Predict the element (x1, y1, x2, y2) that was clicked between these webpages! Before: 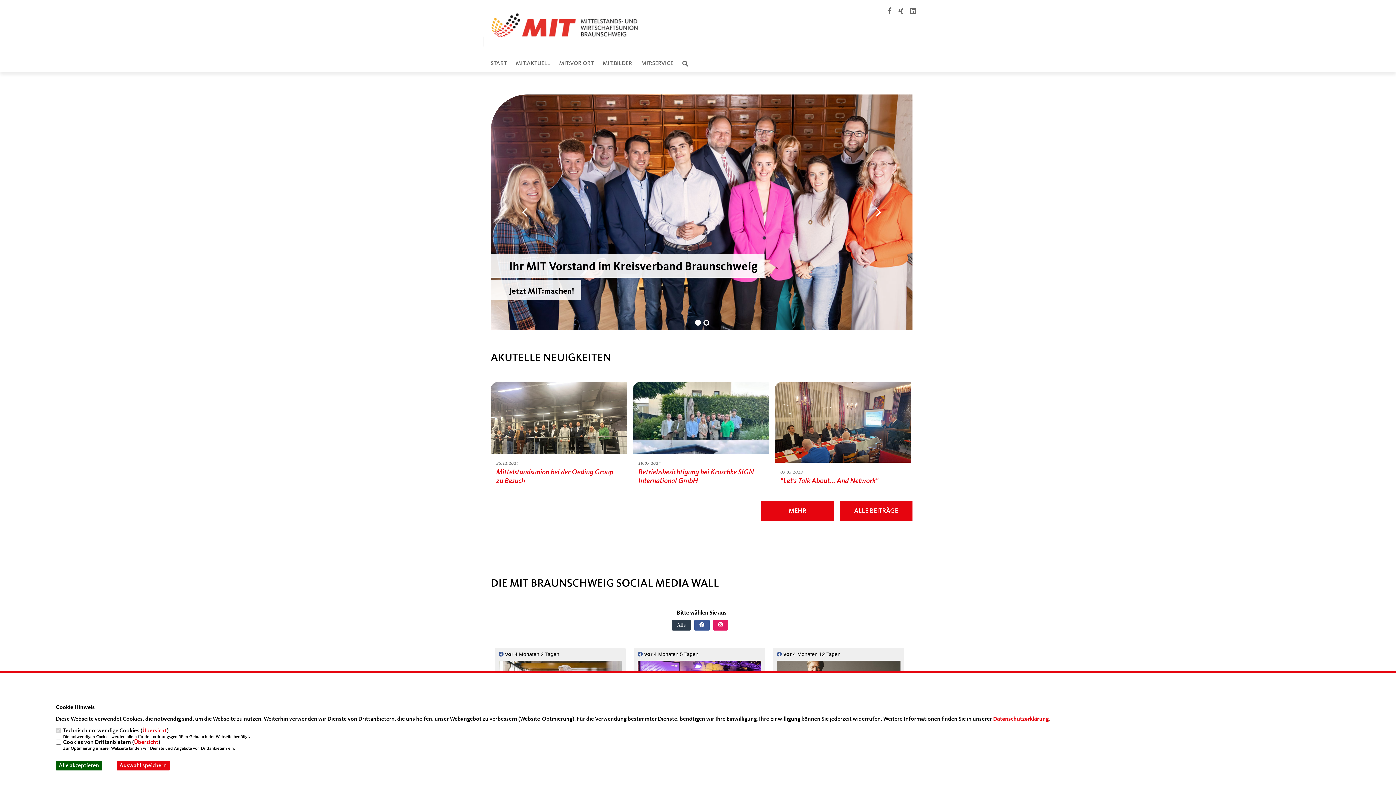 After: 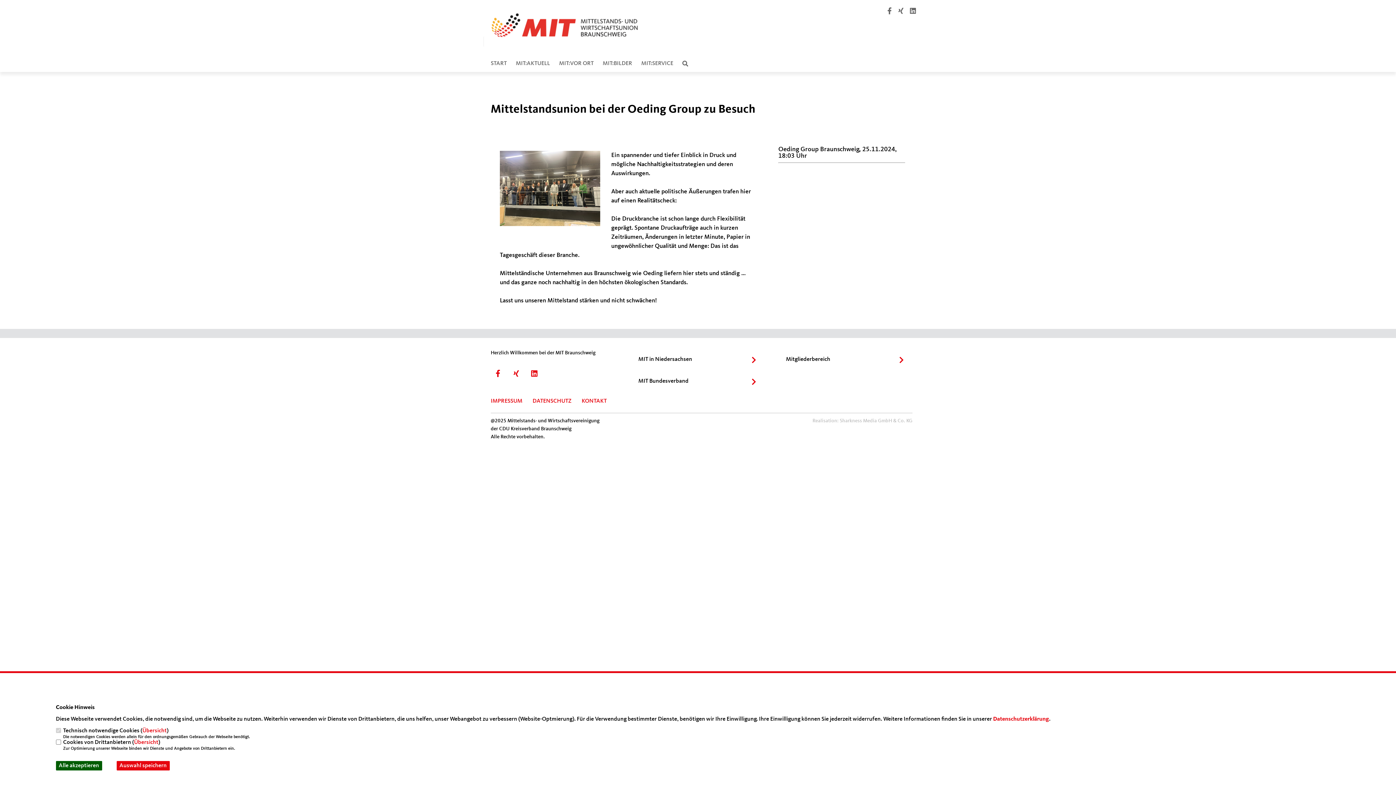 Action: label: 25.11.2024

Mittelstandsunion bei der Oeding Group zu Besuch bbox: (496, 459, 621, 485)